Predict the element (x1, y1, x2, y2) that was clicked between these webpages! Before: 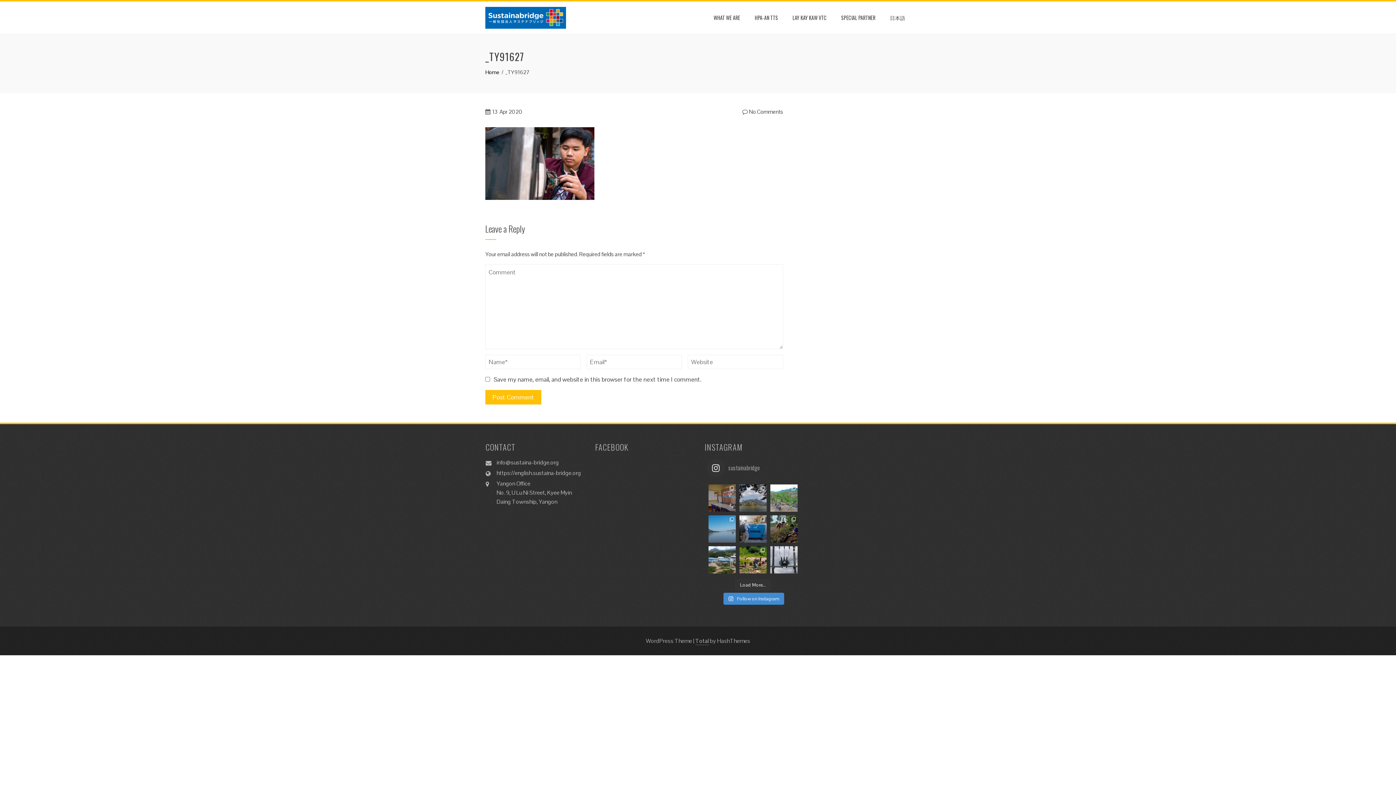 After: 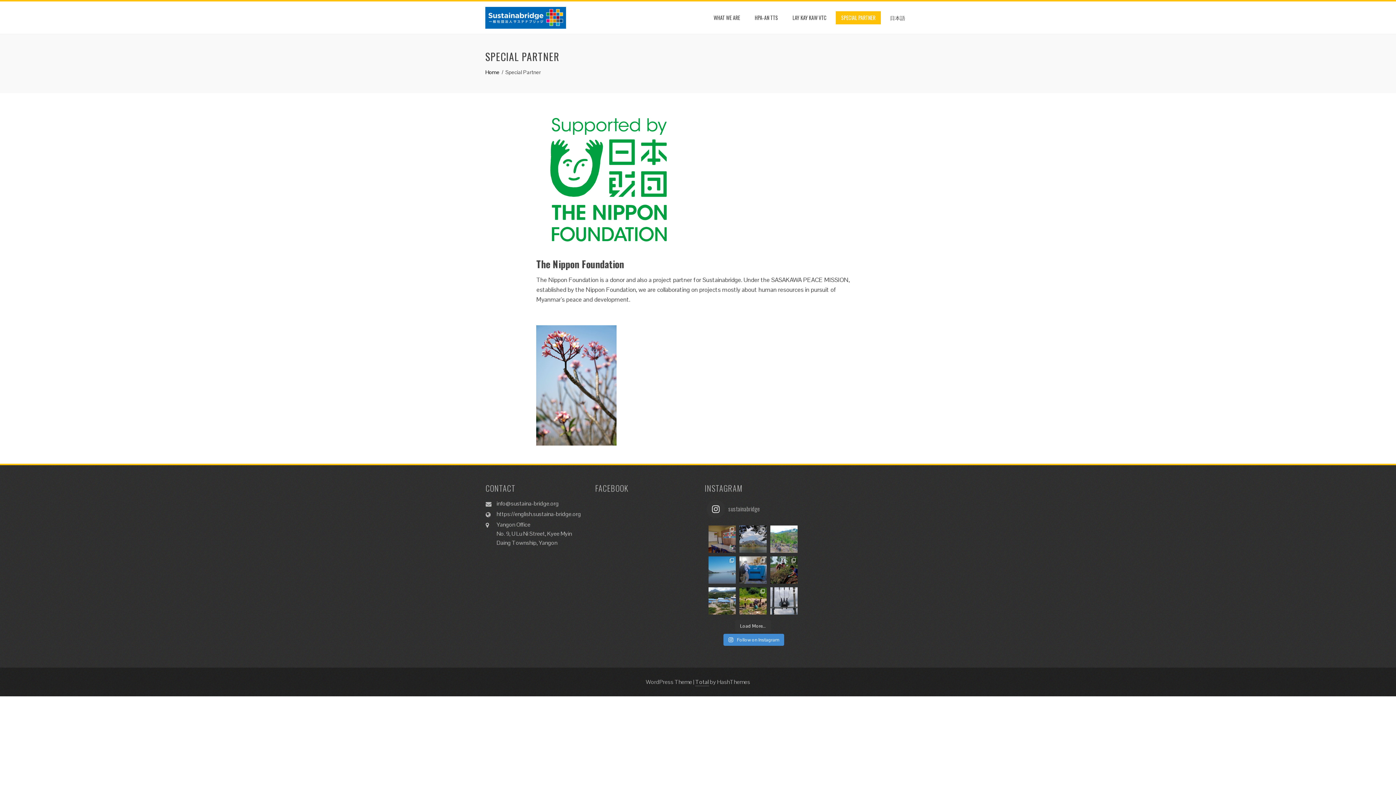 Action: label: SPECIAL PARTNER bbox: (836, 11, 881, 24)